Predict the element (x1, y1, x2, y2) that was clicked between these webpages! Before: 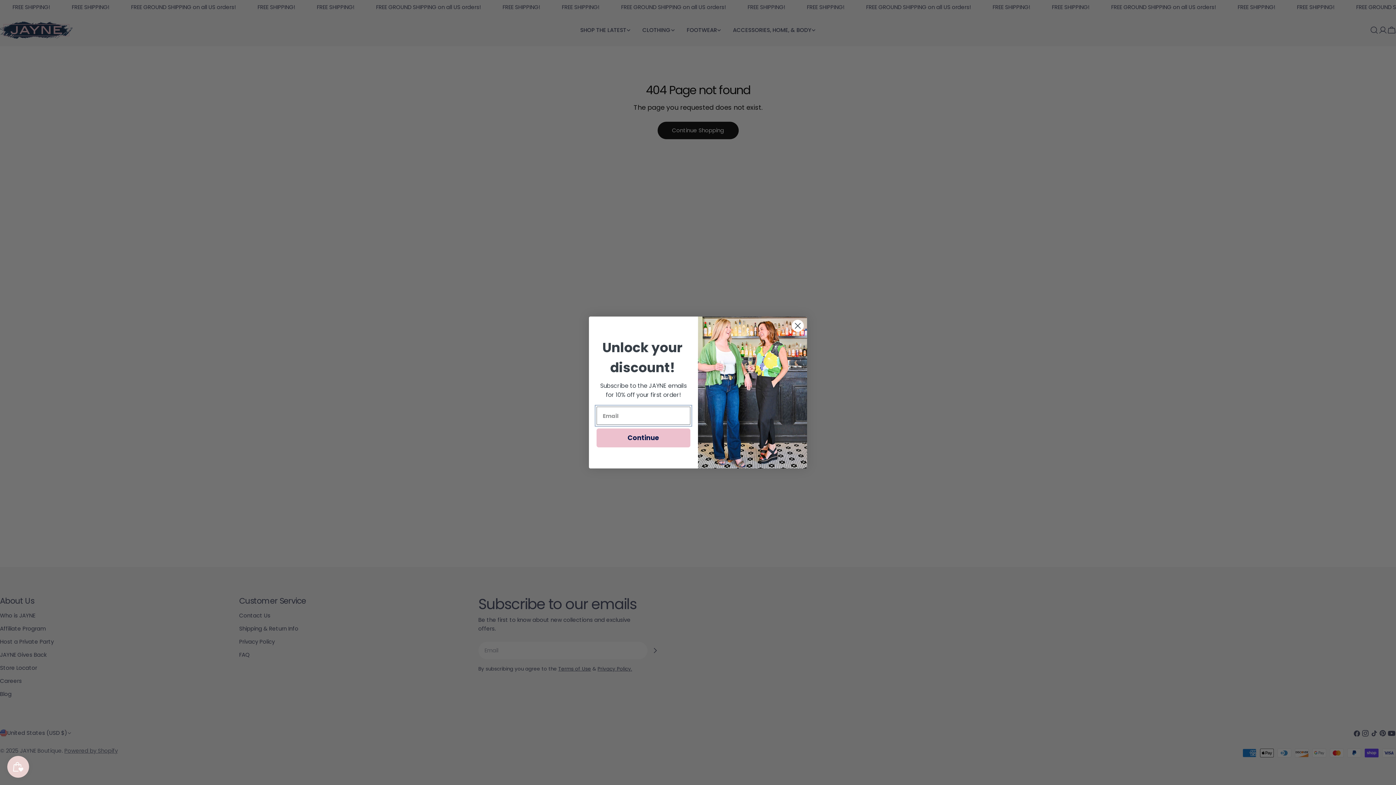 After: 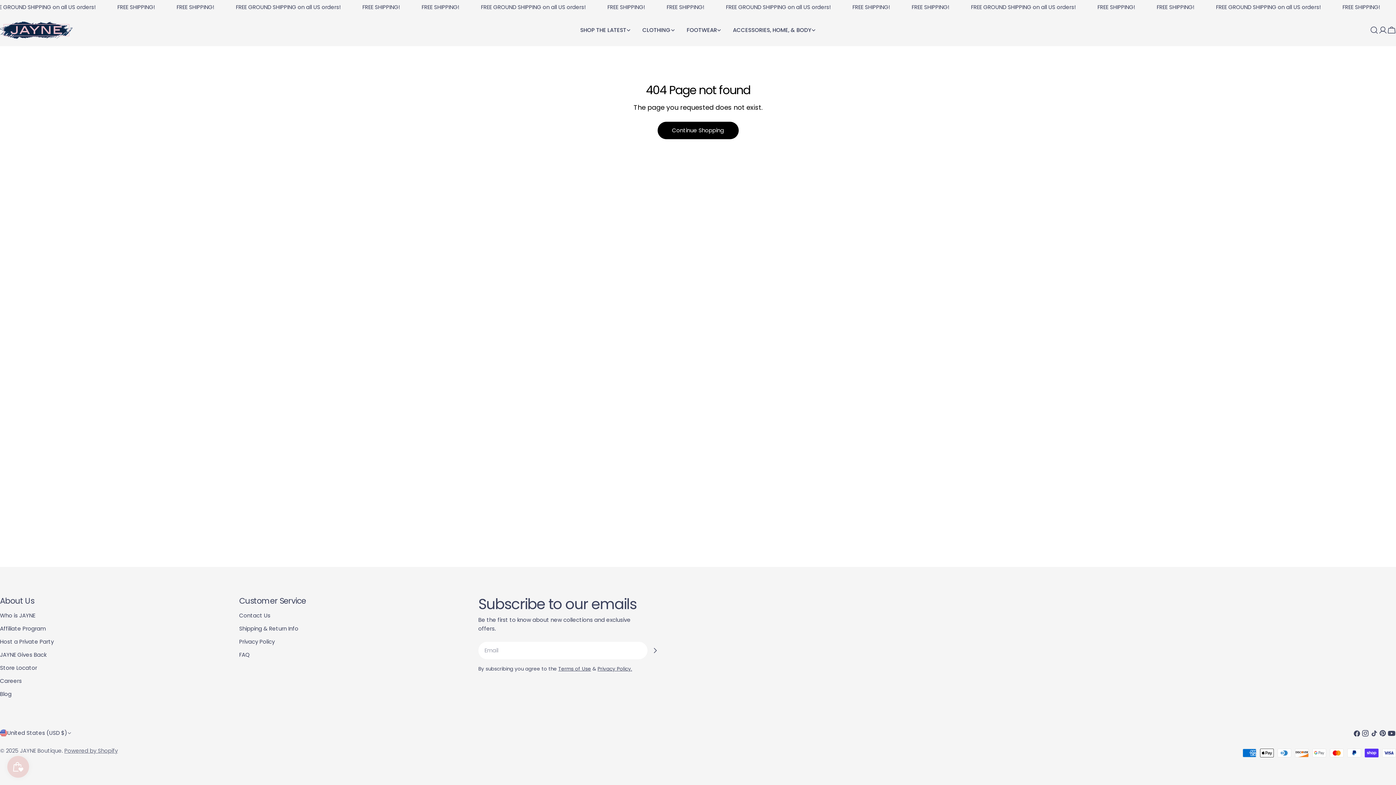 Action: label: Close dialog bbox: (791, 319, 804, 332)